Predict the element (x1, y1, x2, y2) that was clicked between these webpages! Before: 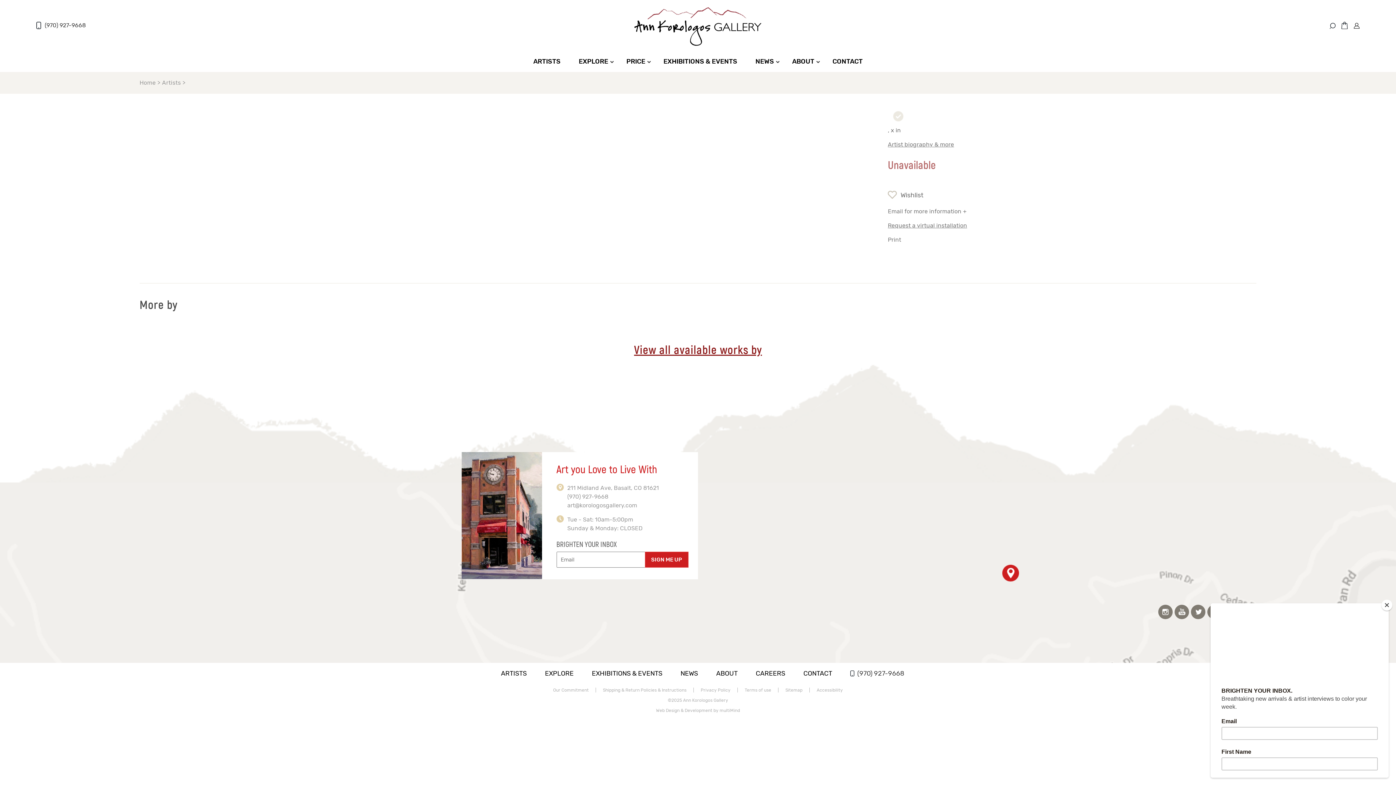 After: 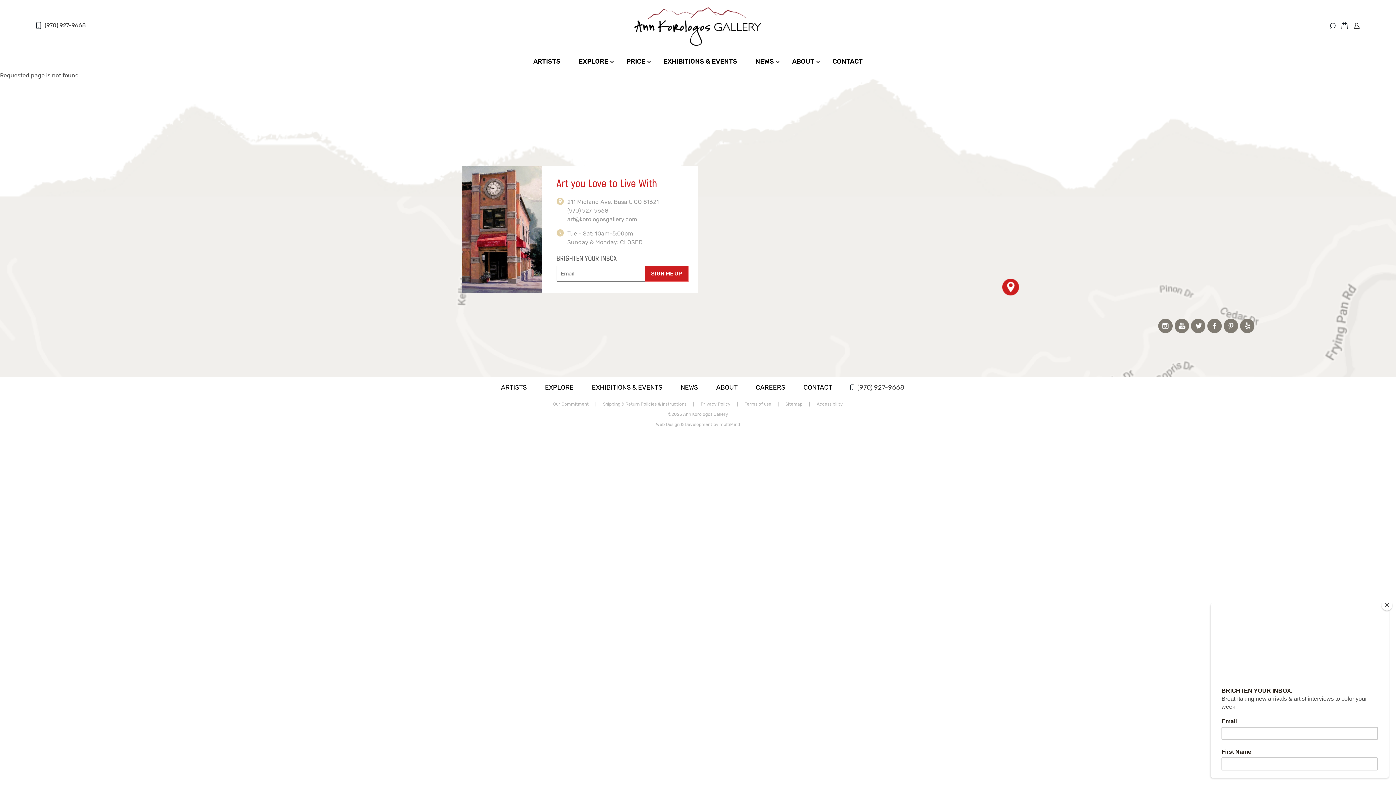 Action: label: Artist biography & more bbox: (888, 141, 954, 148)